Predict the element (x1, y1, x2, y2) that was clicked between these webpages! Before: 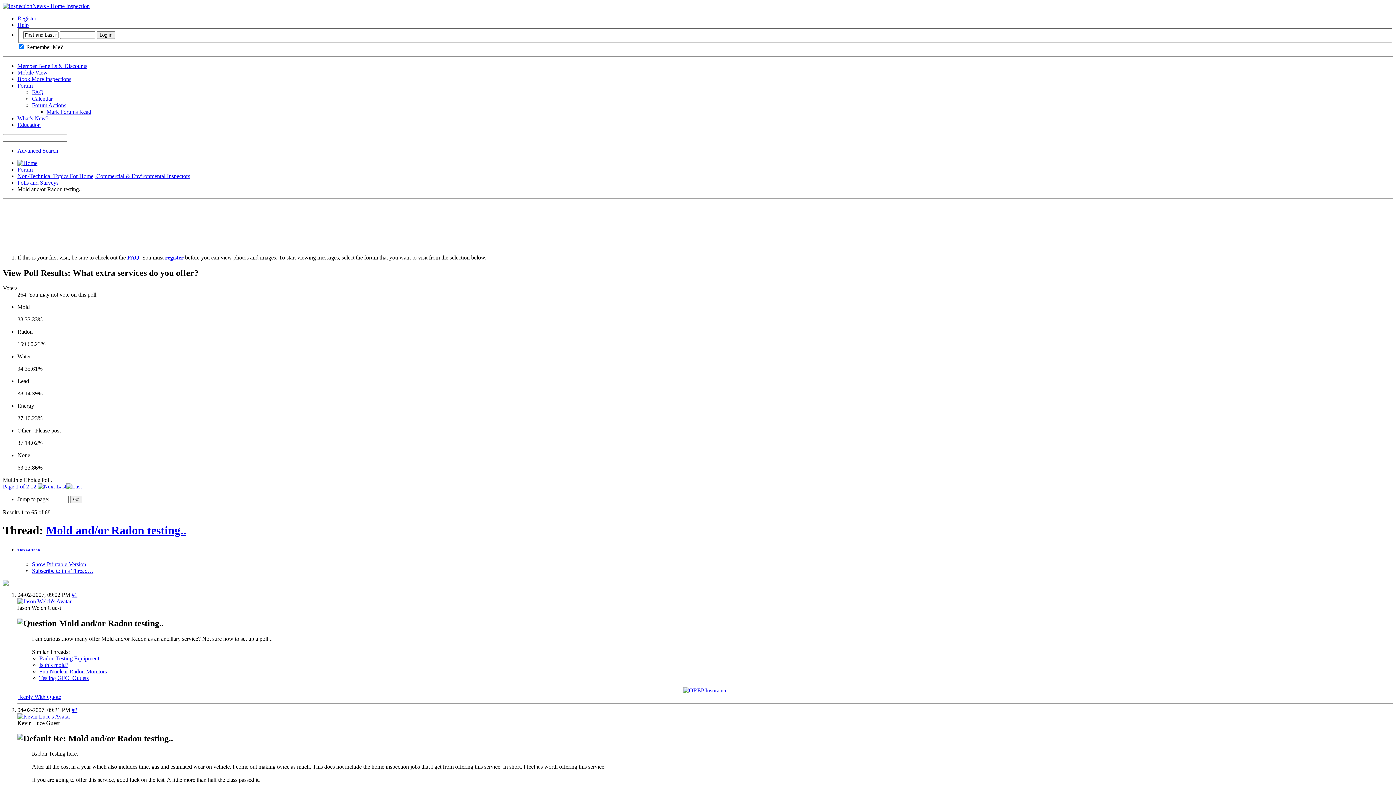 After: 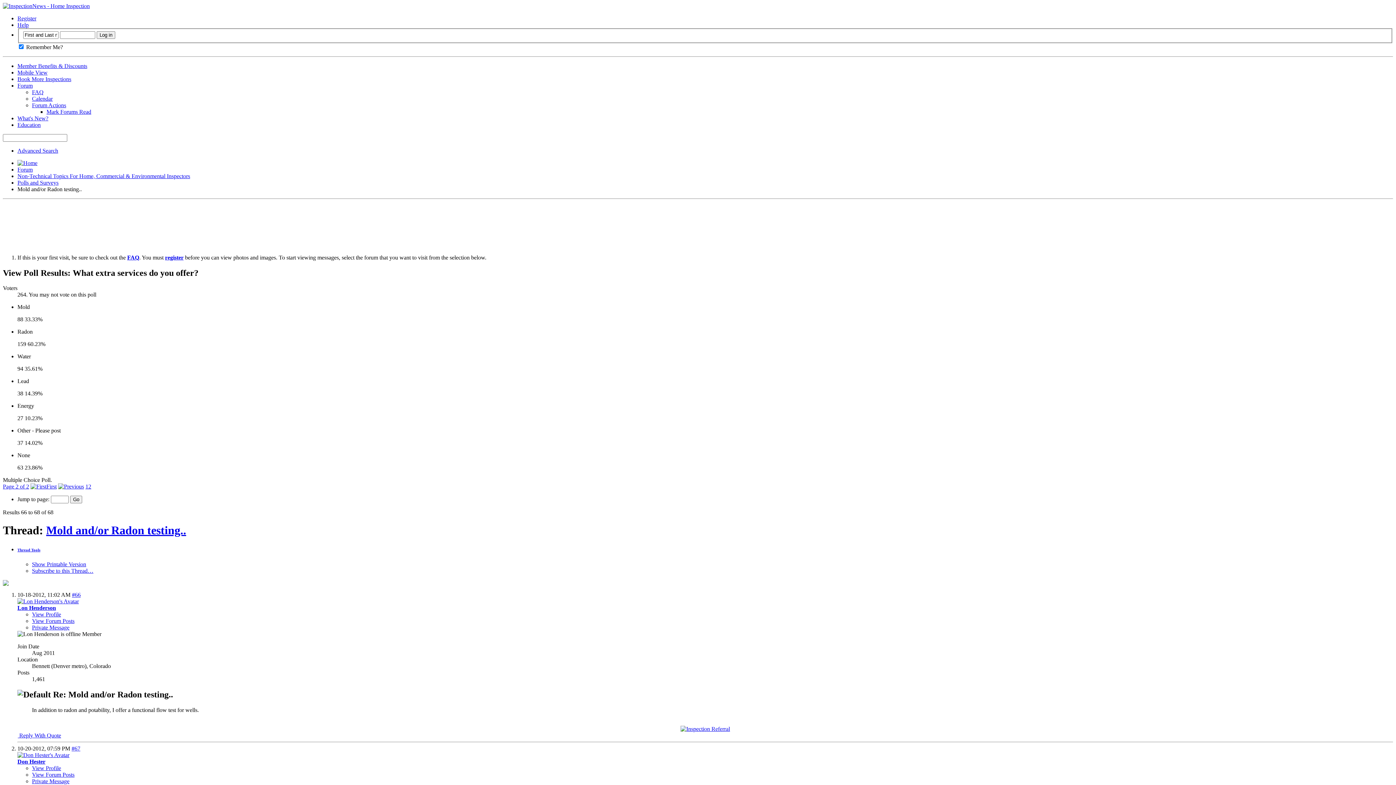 Action: bbox: (37, 483, 54, 489)